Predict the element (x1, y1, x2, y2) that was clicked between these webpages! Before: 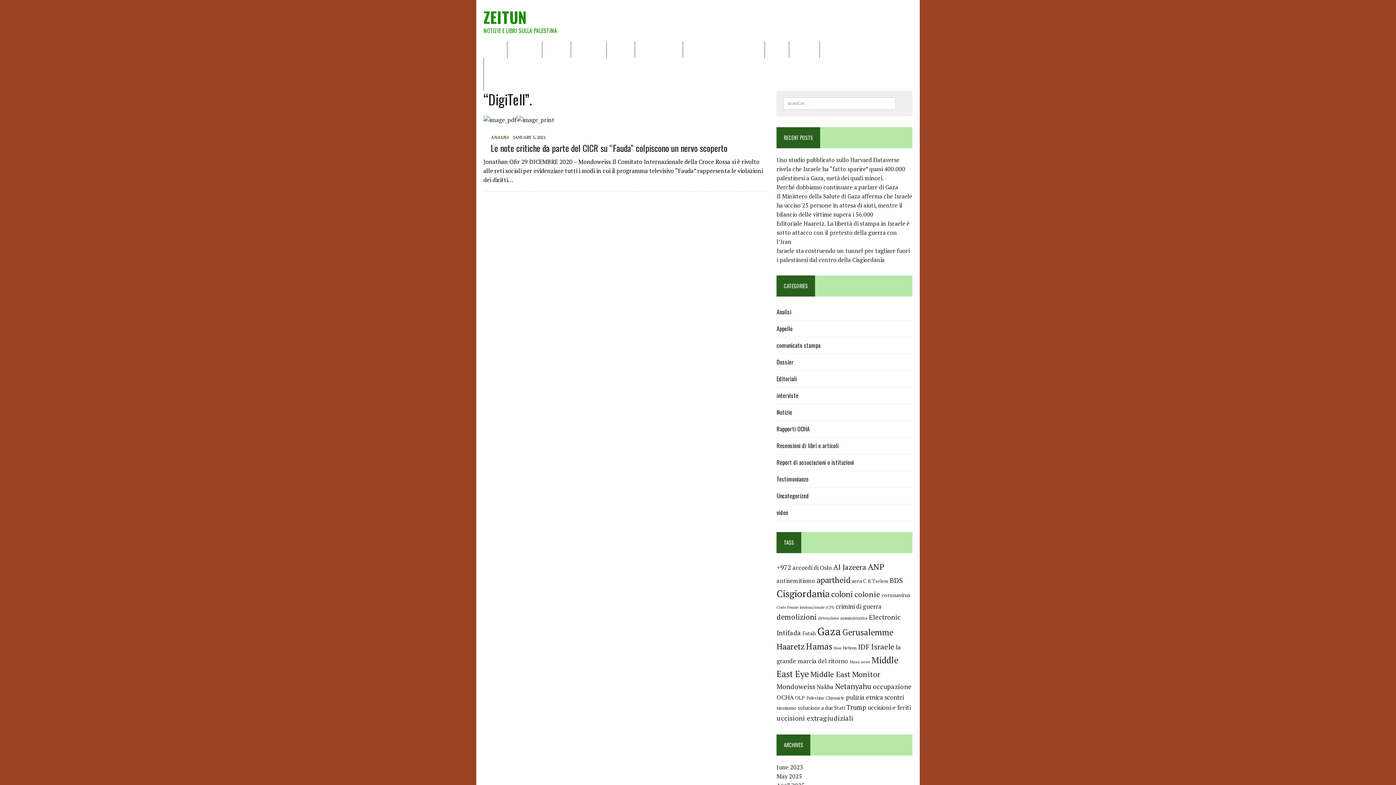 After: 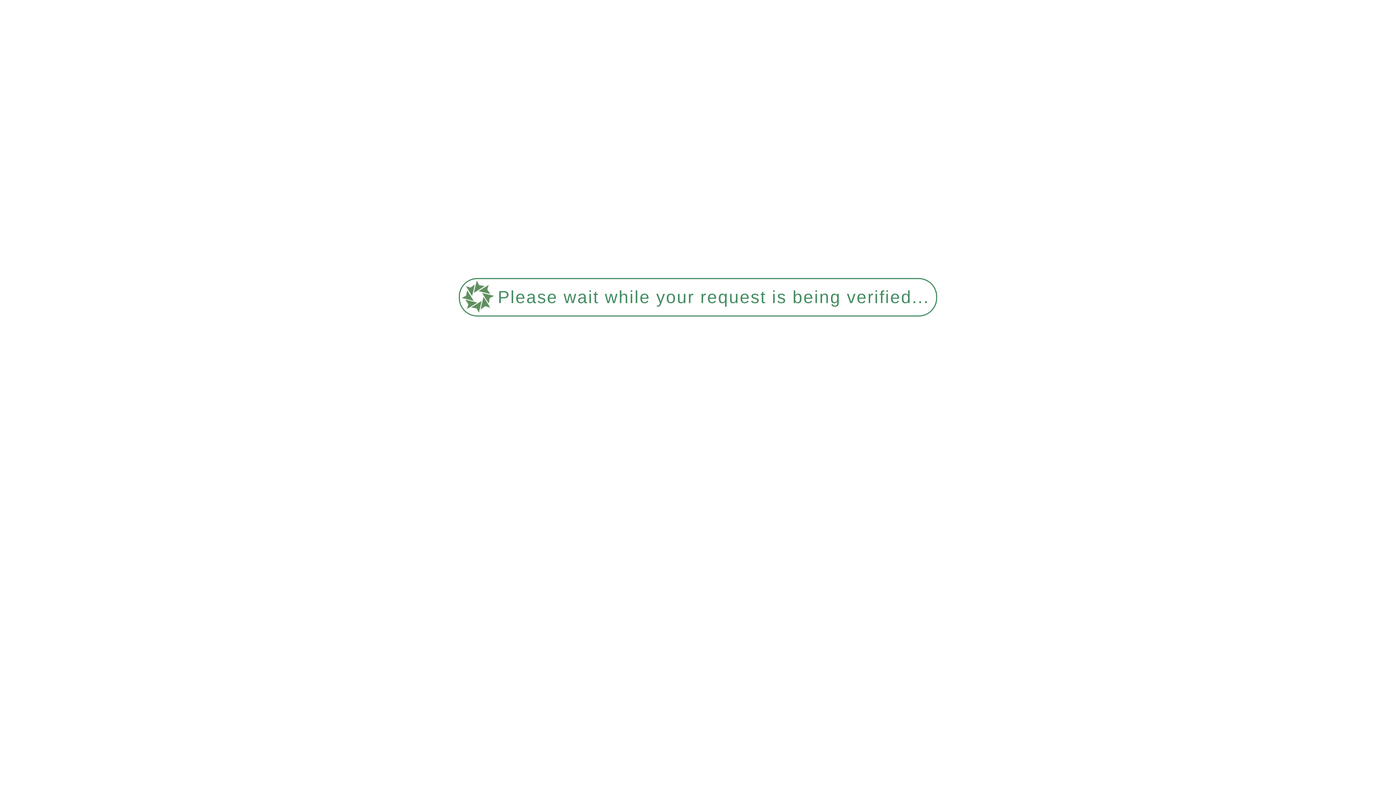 Action: label: Haaretz (444 items) bbox: (776, 641, 804, 652)